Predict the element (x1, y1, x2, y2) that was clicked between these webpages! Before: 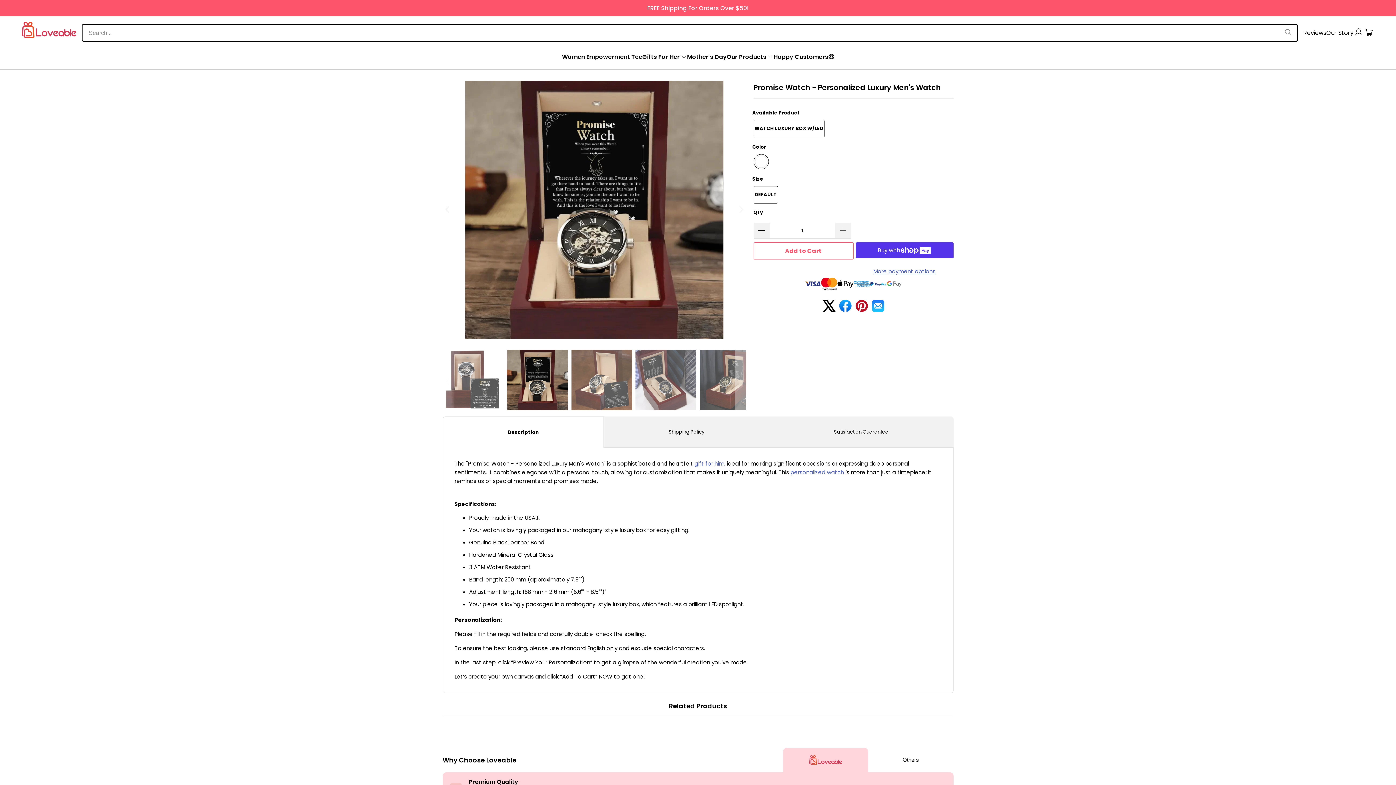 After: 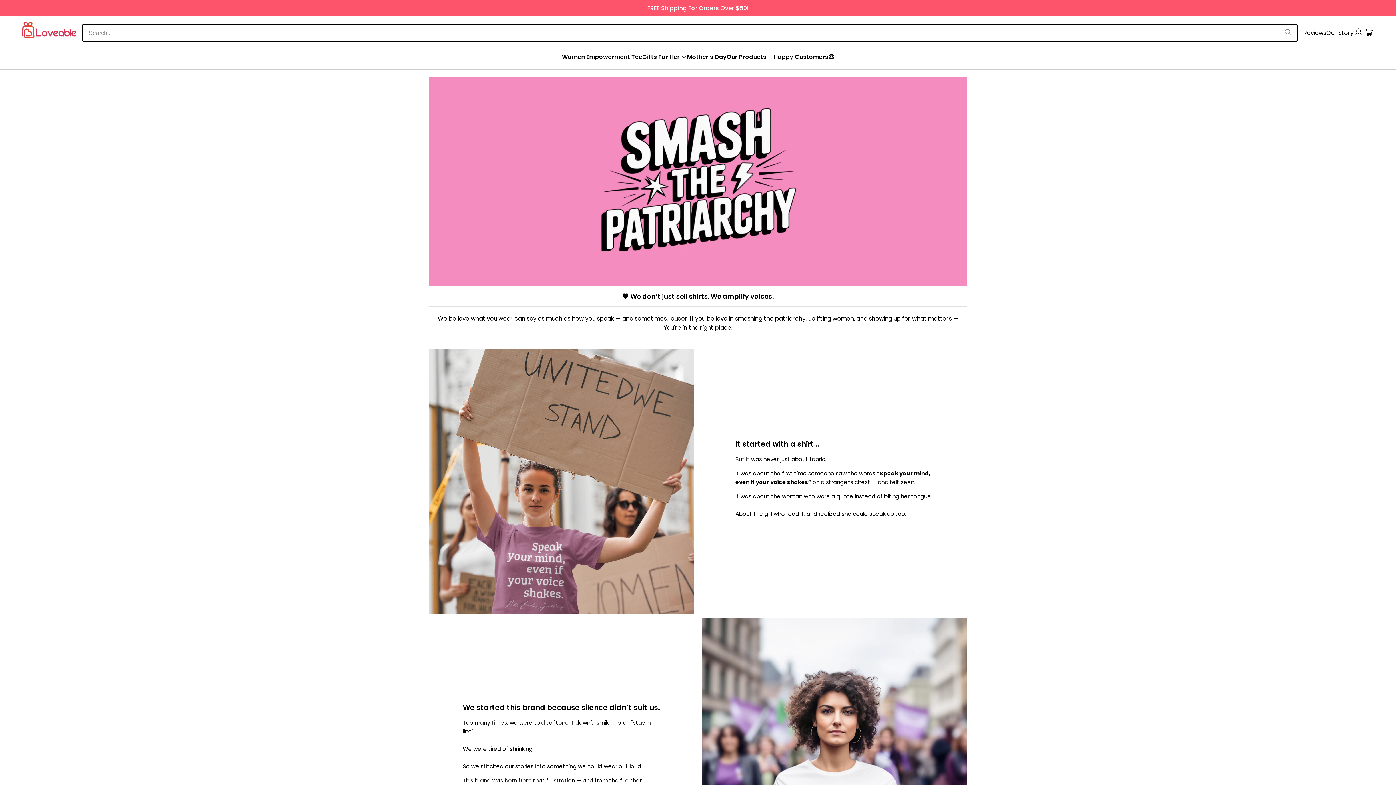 Action: bbox: (1326, 25, 1353, 40) label: Our Story